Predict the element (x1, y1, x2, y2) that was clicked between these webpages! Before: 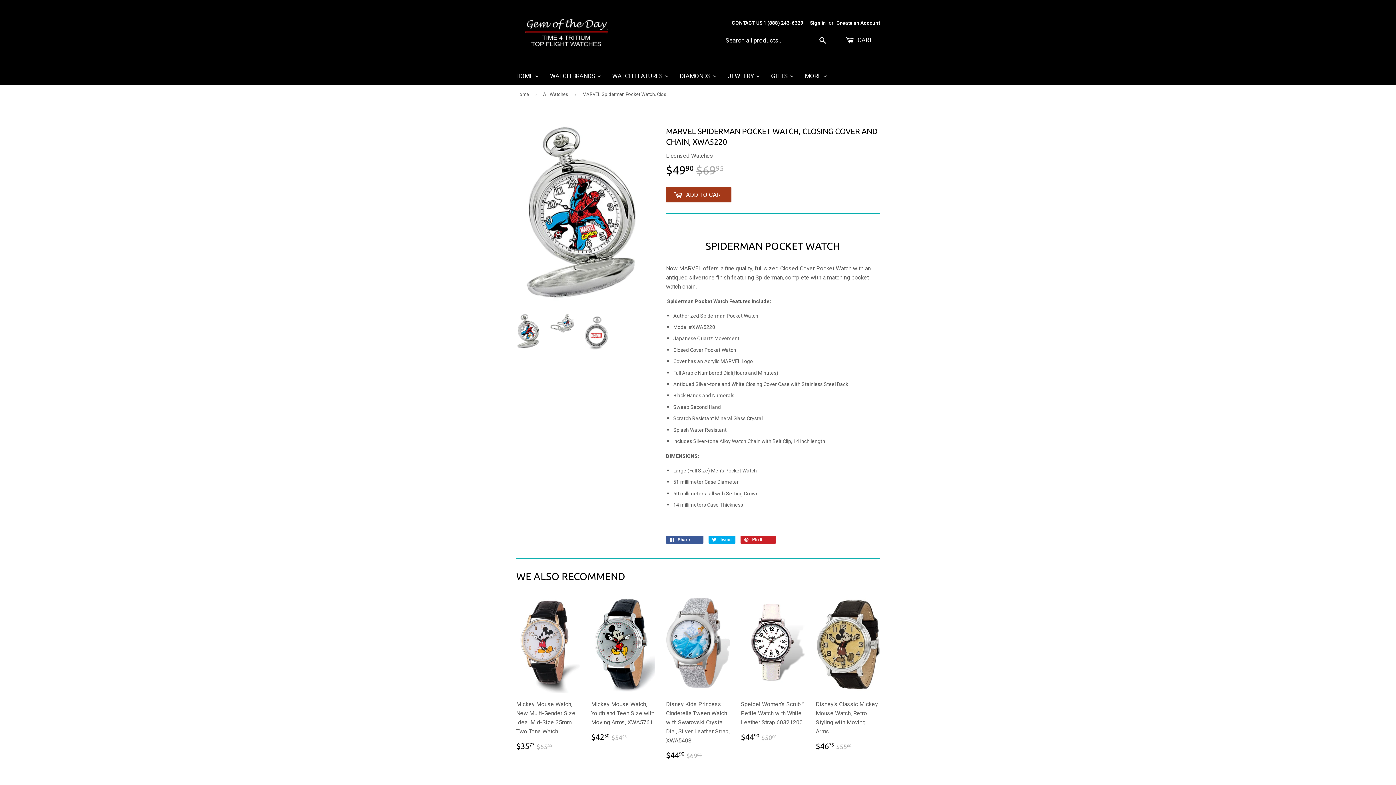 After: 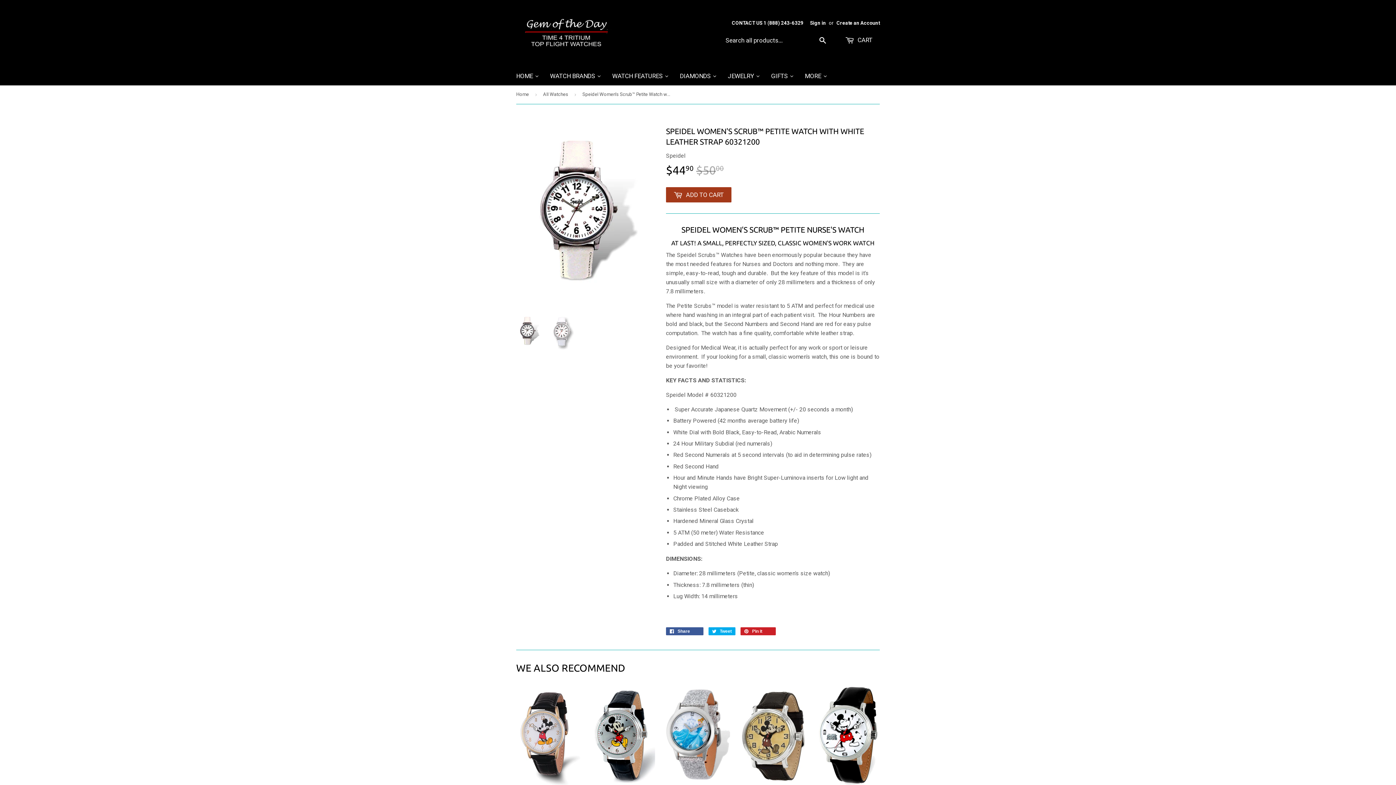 Action: bbox: (741, 594, 805, 748) label: Speidel Women's Scrub™ Petite Watch with White Leather Strap 60321200

$4490 
$44.90
$5000
$50.00